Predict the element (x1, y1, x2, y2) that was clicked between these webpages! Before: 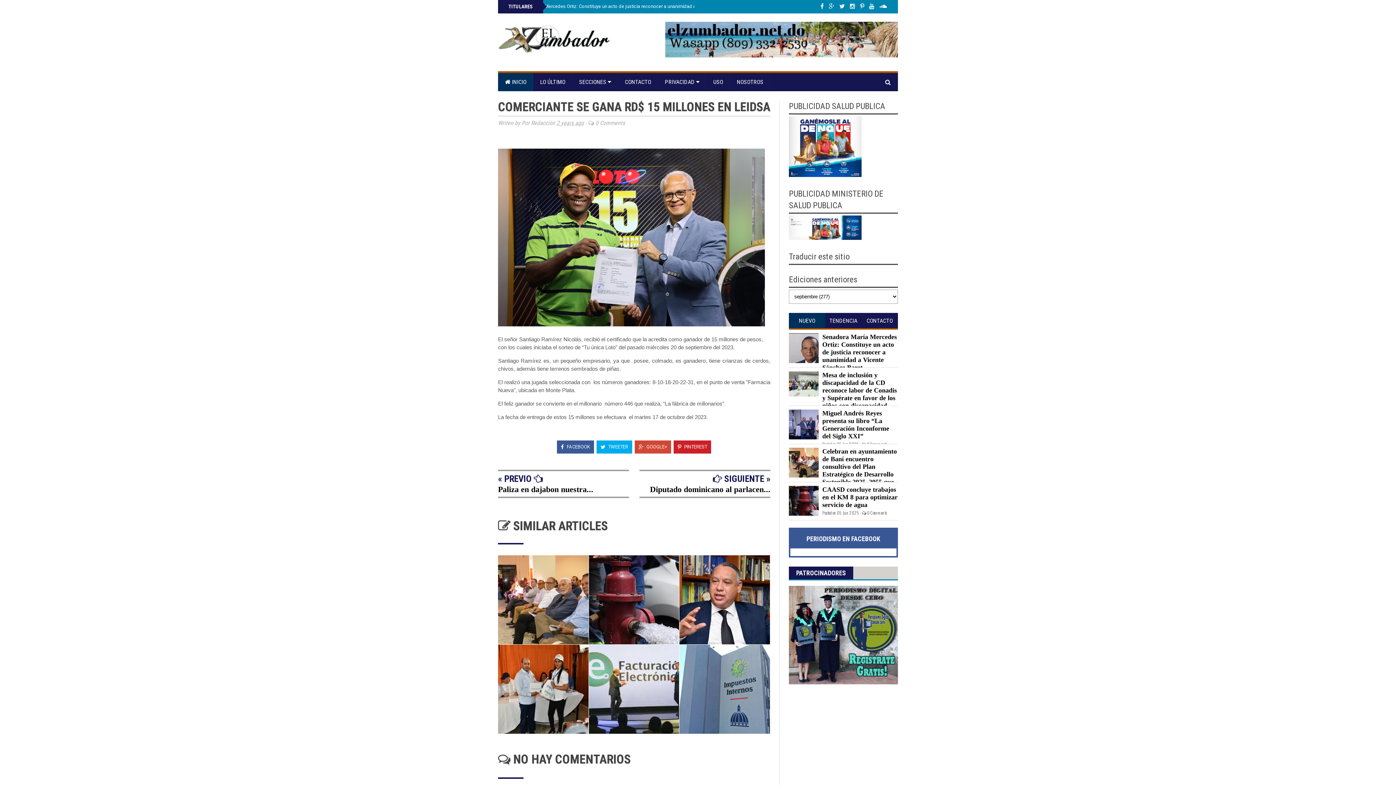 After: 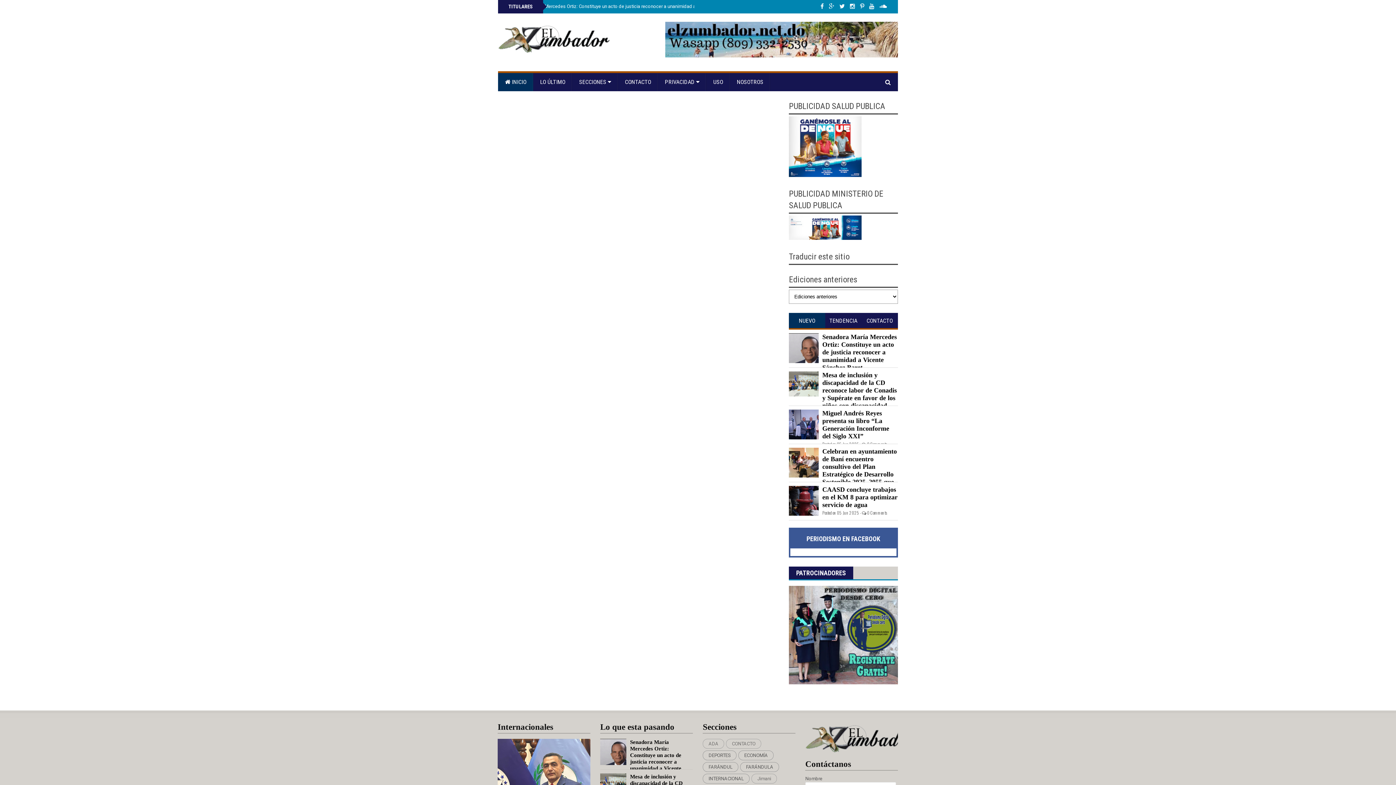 Action: label: NOSOTROS bbox: (730, 73, 770, 91)